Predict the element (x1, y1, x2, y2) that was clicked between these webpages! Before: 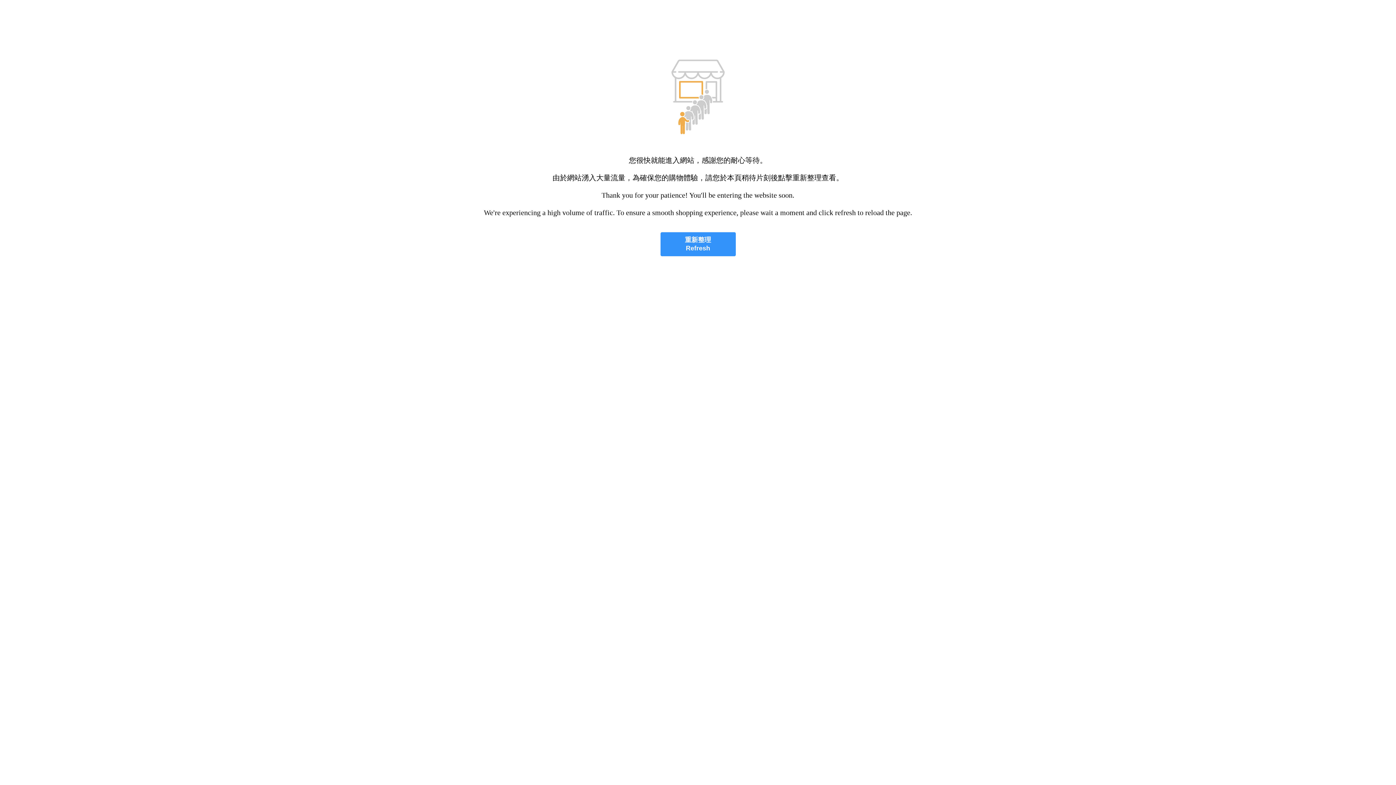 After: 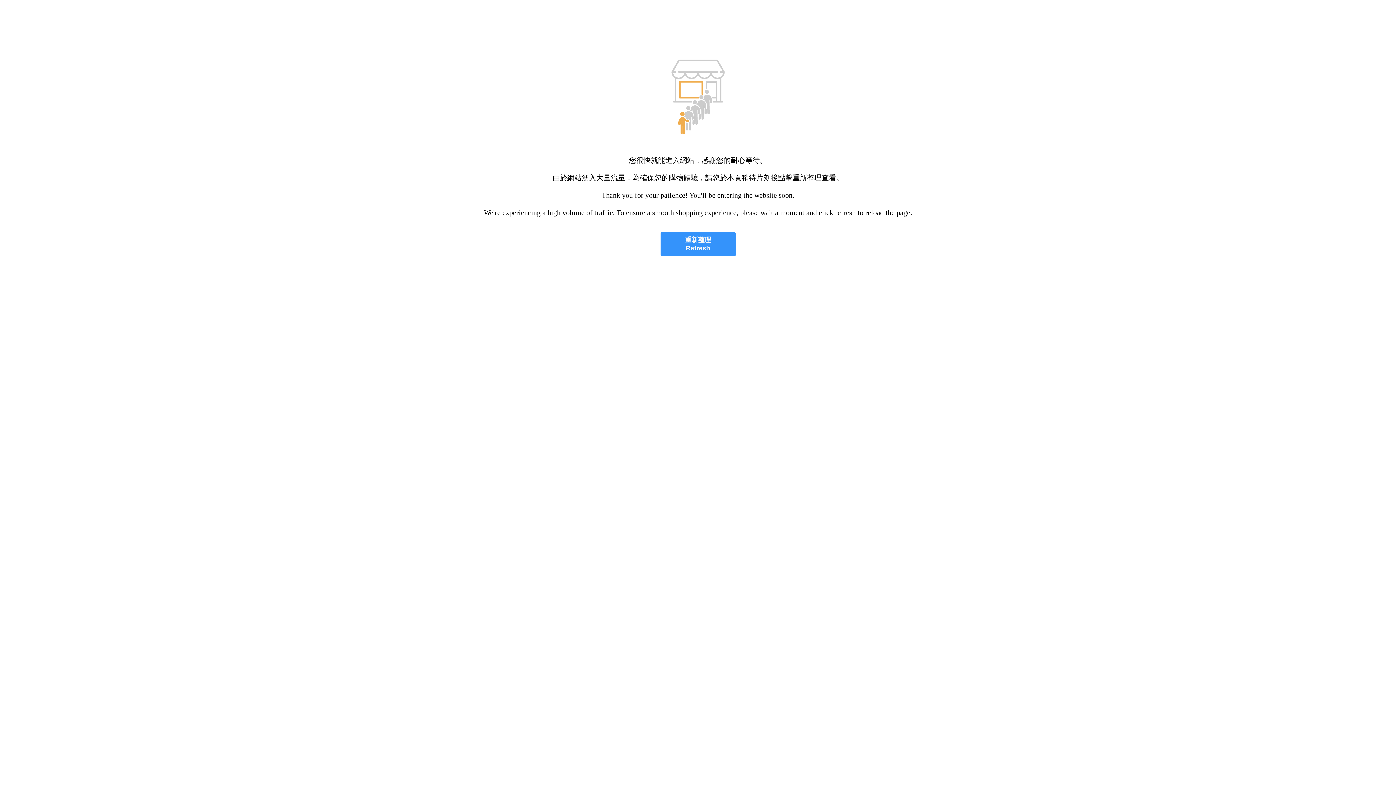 Action: label: 重新整理
Refresh bbox: (660, 232, 735, 256)